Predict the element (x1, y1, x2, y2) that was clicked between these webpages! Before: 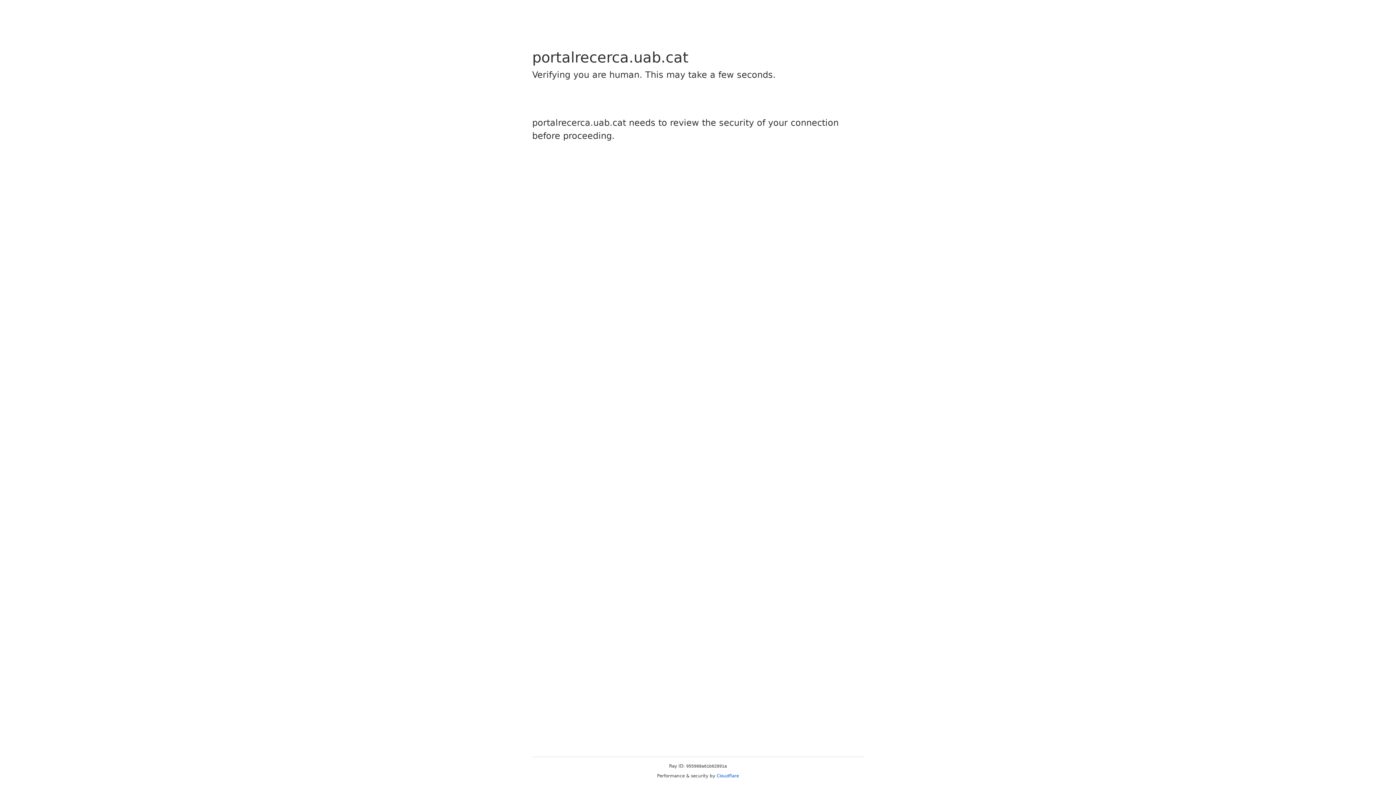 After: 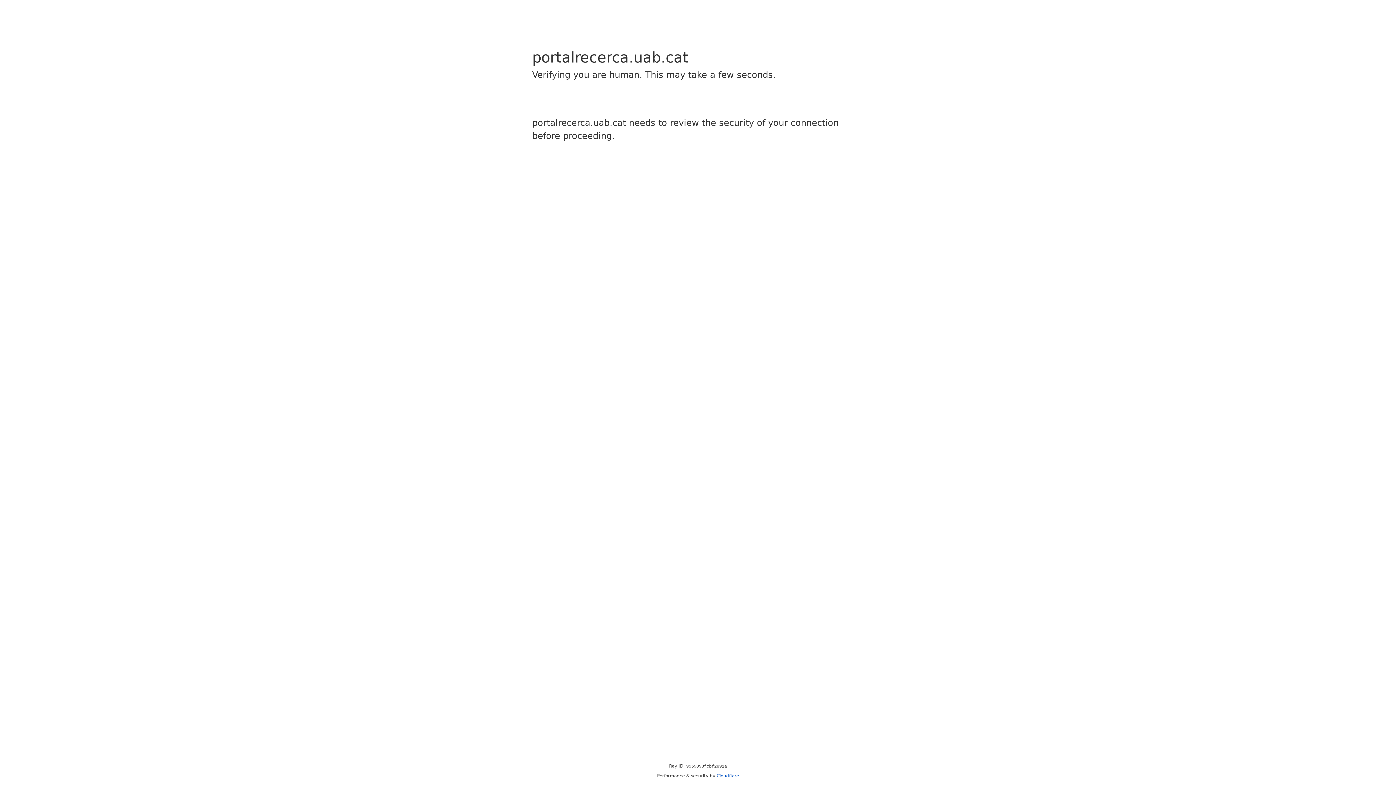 Action: bbox: (716, 773, 739, 778) label: Cloudflare